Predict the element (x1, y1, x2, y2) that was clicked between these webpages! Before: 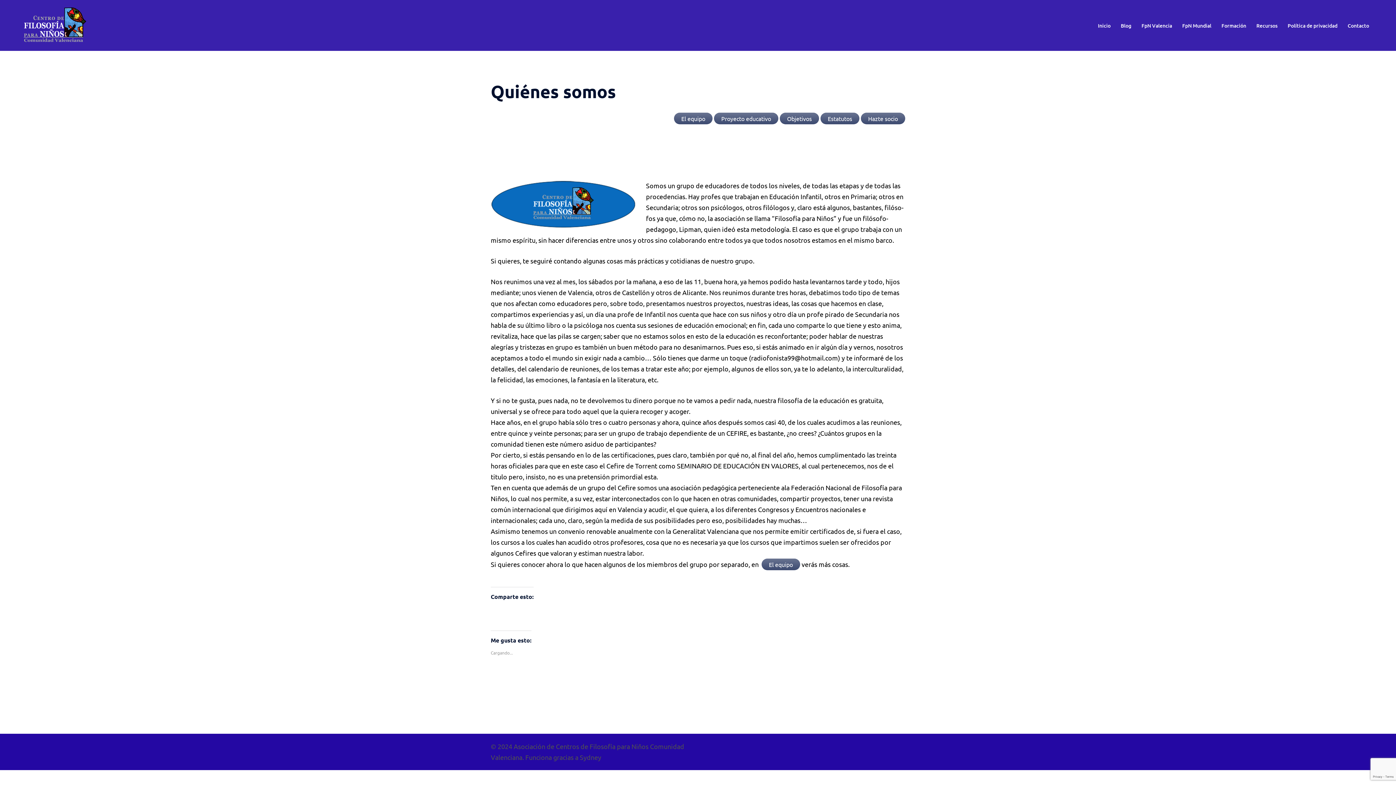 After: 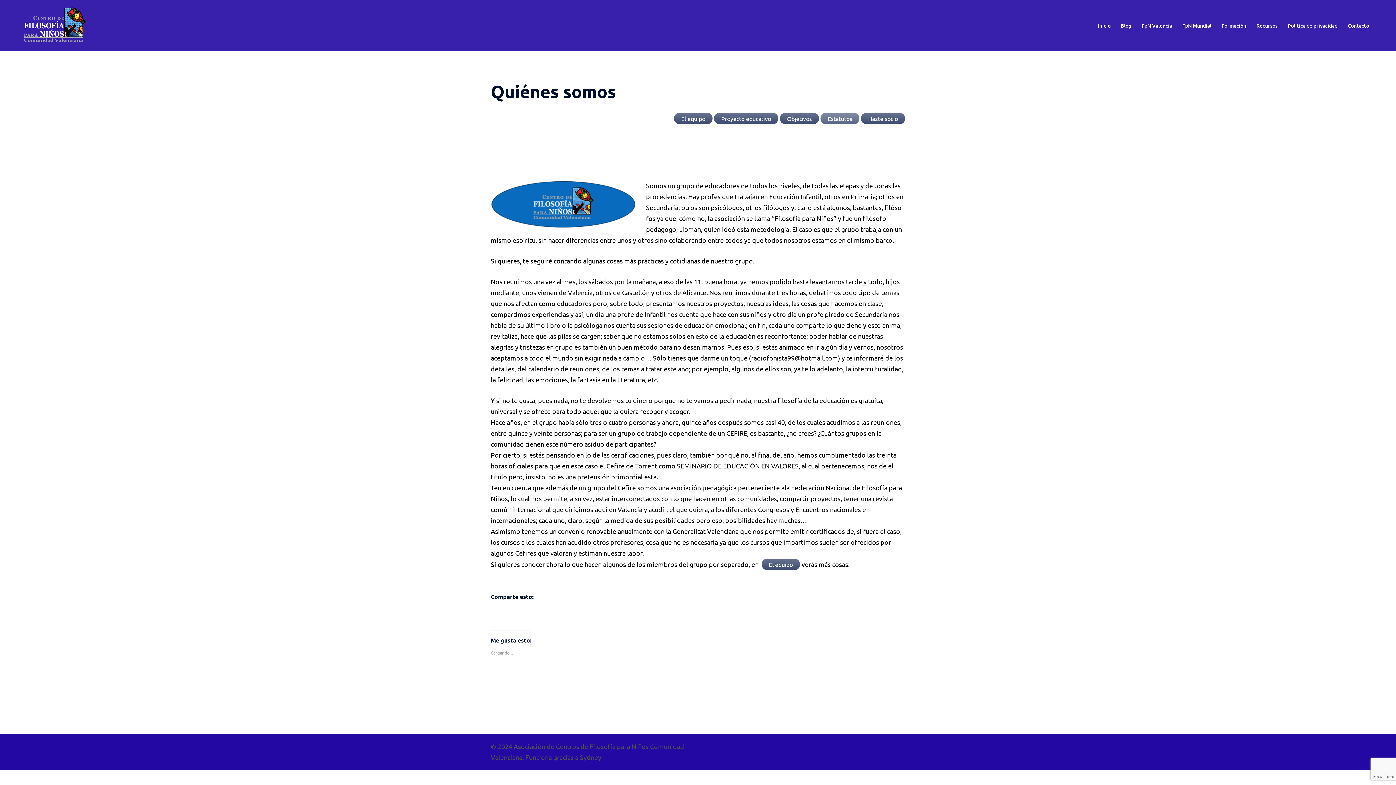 Action: bbox: (820, 112, 859, 124) label: Estatutos